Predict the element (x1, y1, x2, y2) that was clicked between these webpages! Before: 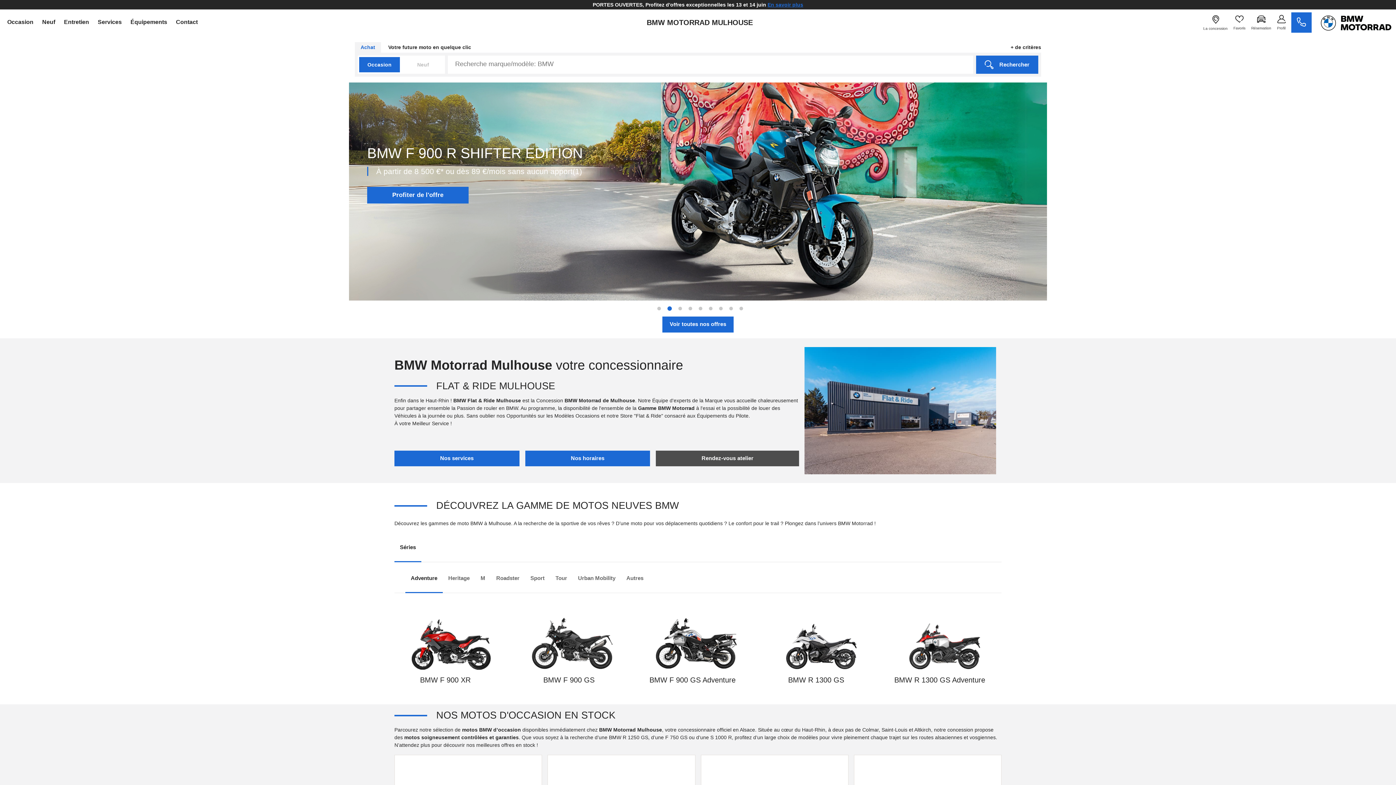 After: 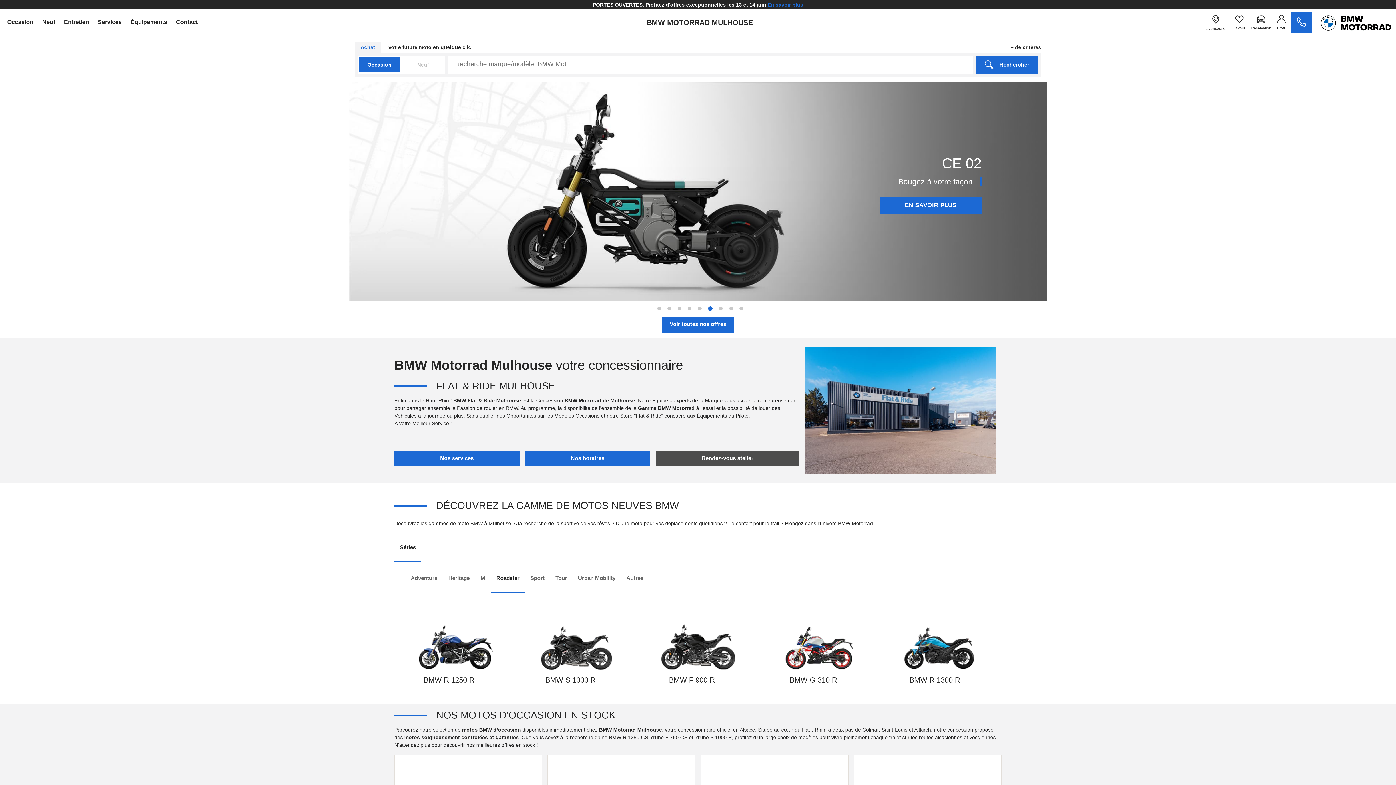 Action: bbox: (490, 564, 525, 592) label: Roadster